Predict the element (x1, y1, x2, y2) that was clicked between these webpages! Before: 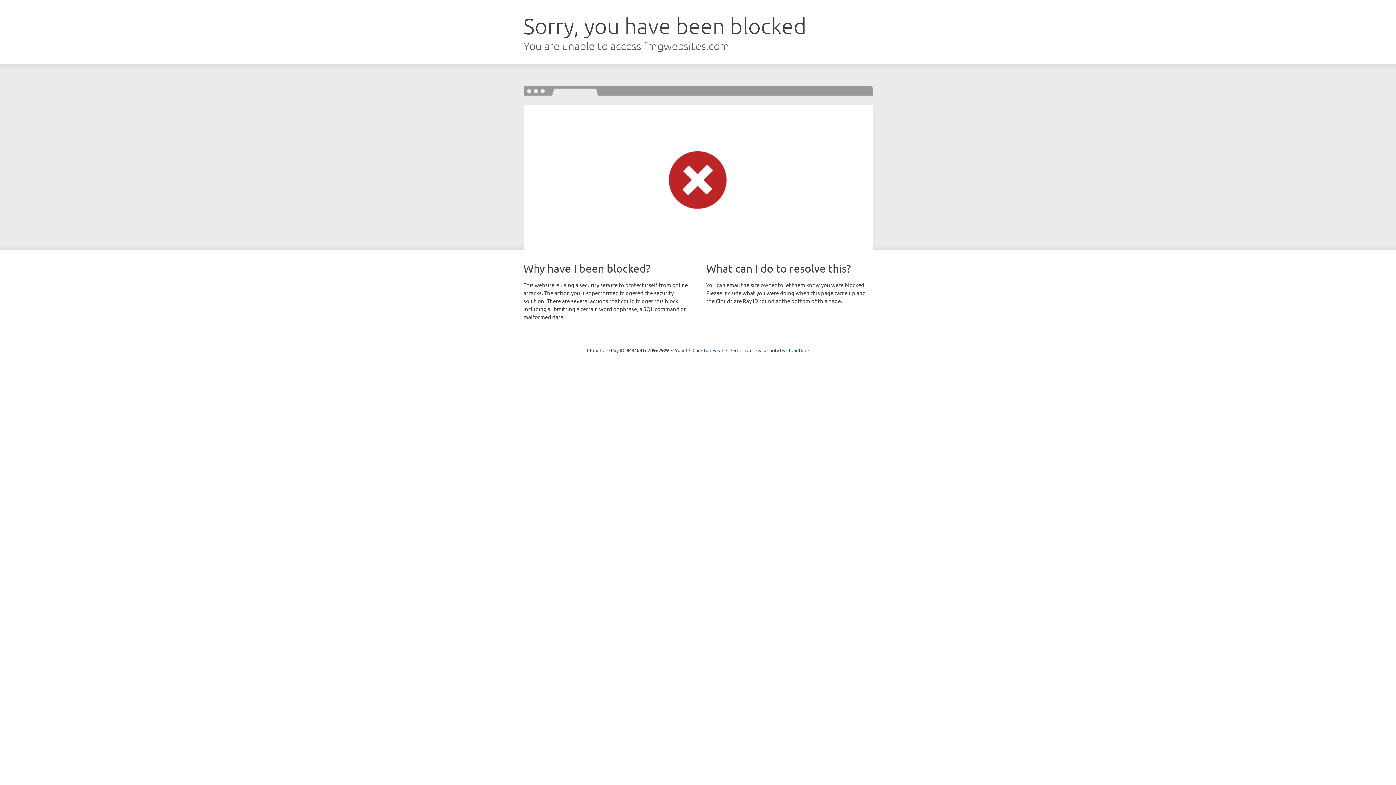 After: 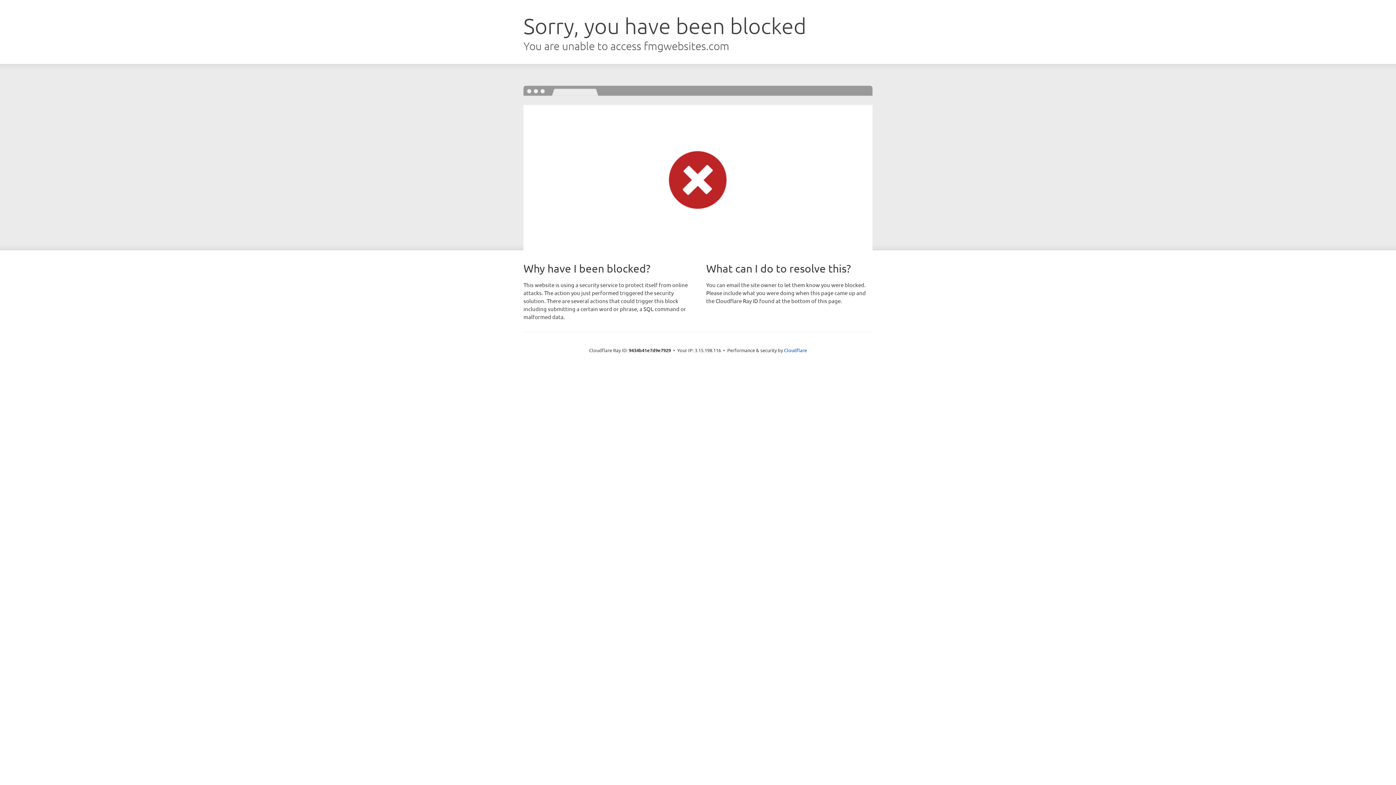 Action: label: Click to reveal bbox: (692, 346, 723, 353)